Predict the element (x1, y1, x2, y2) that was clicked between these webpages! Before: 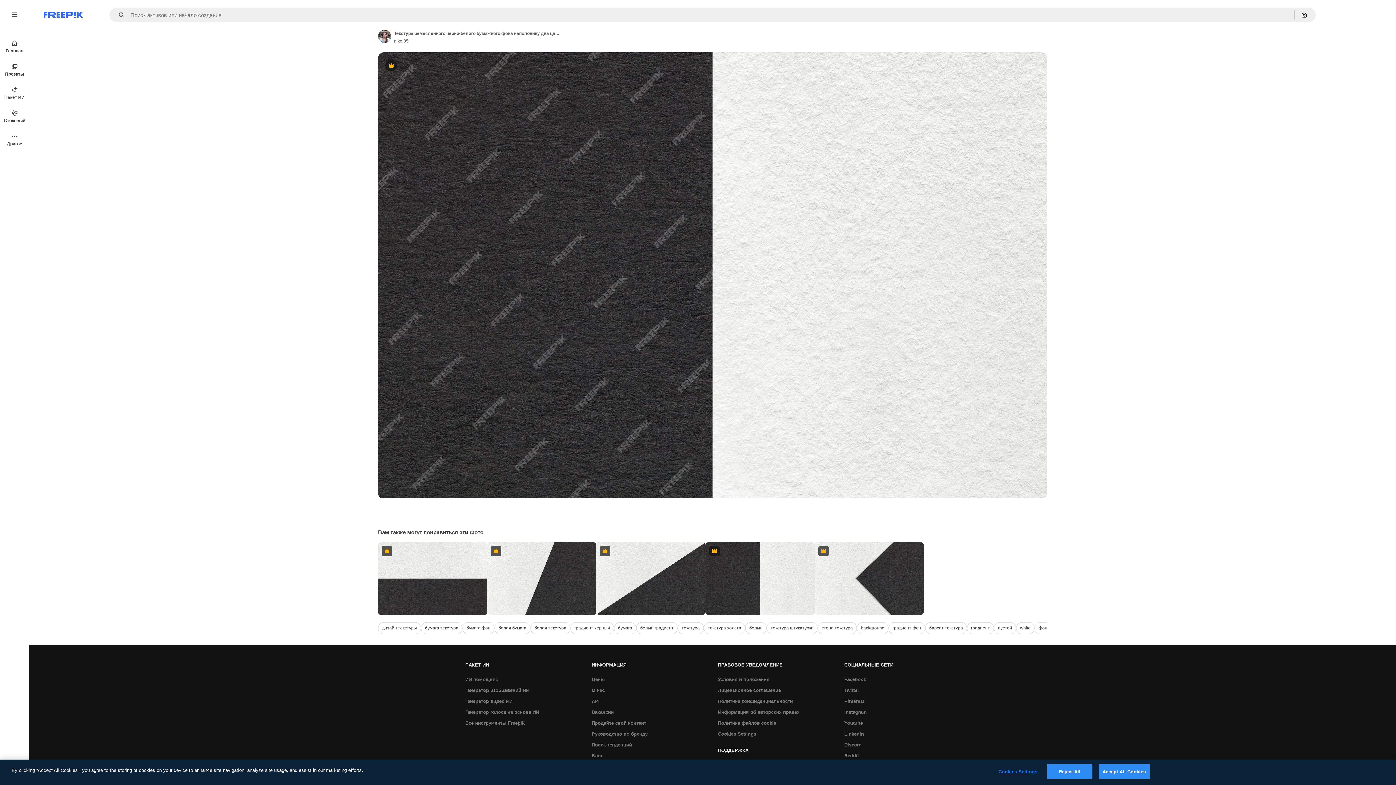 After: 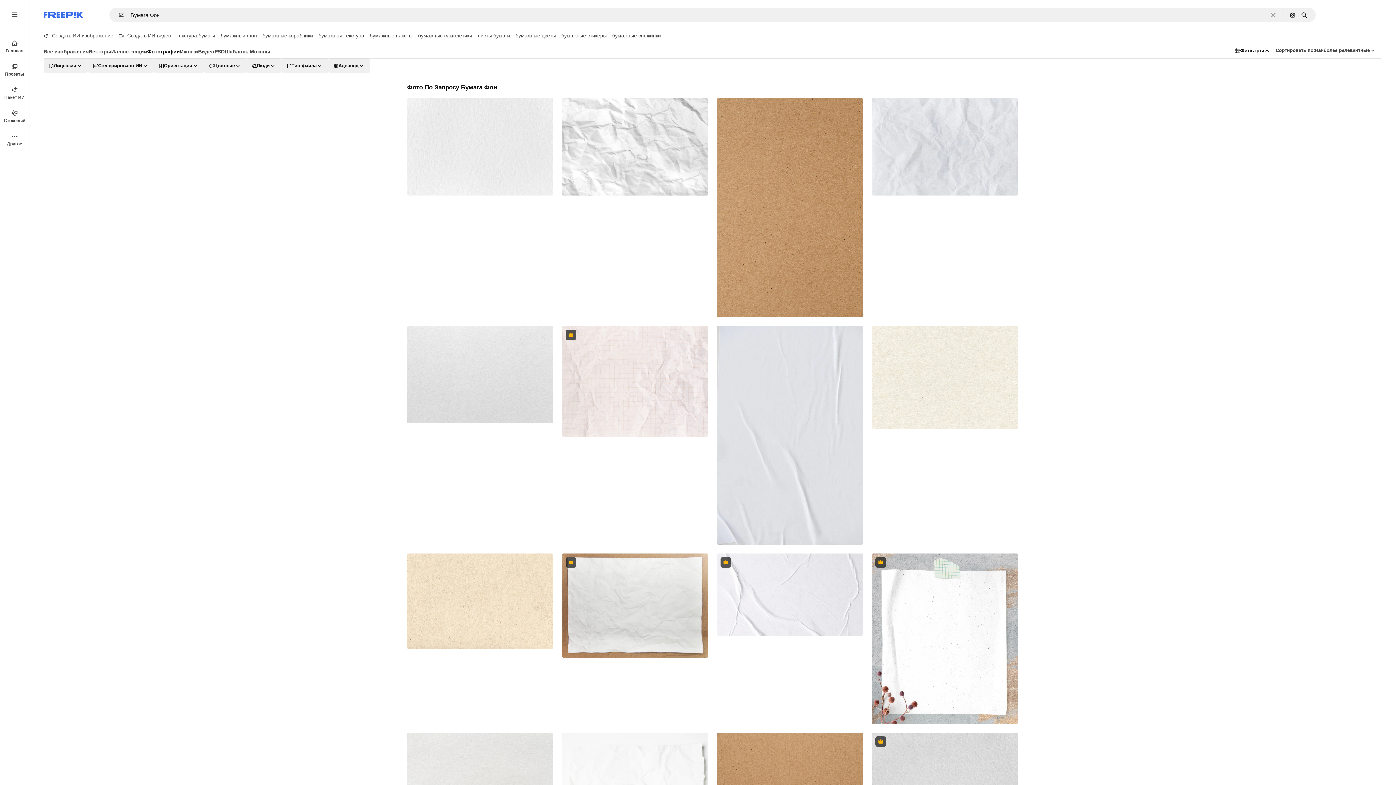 Action: label: бумага фон bbox: (462, 622, 494, 634)